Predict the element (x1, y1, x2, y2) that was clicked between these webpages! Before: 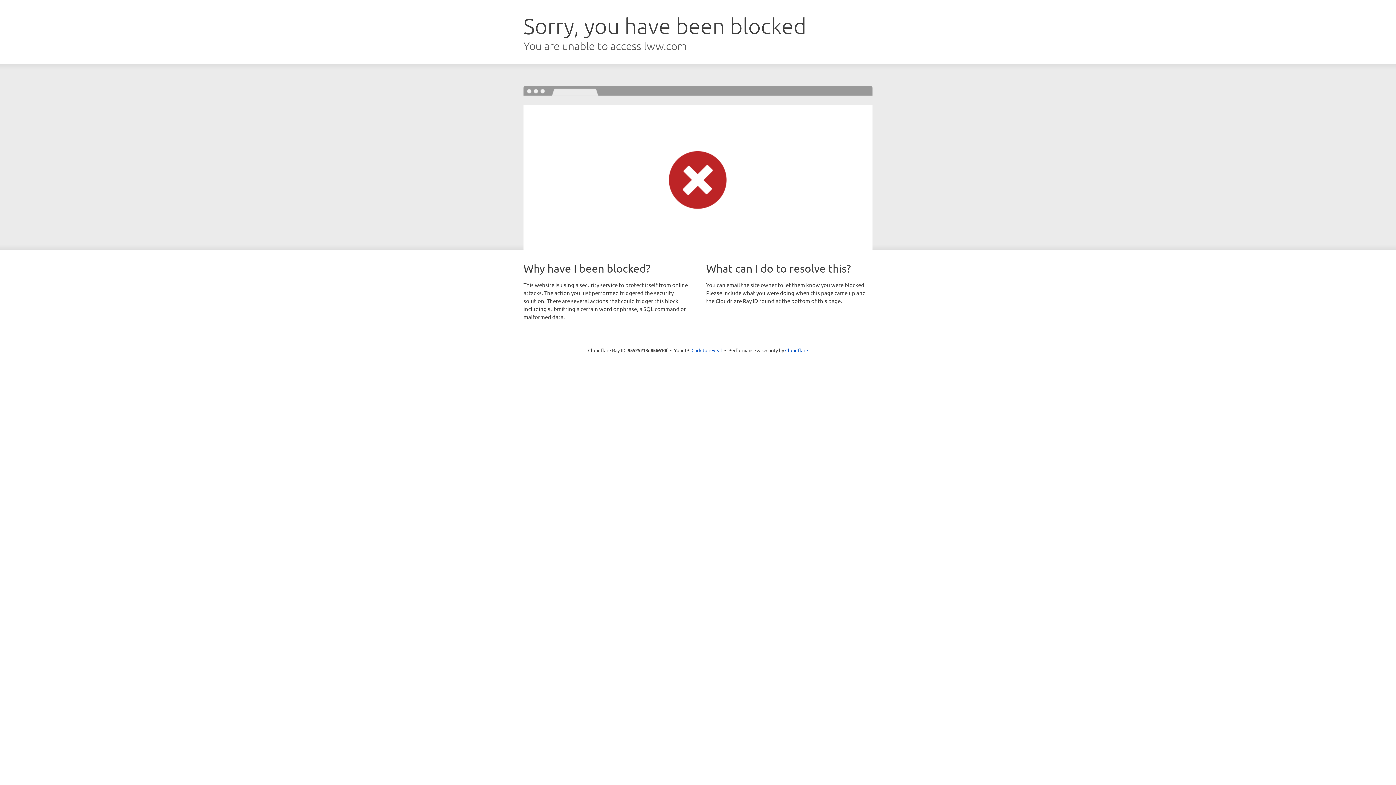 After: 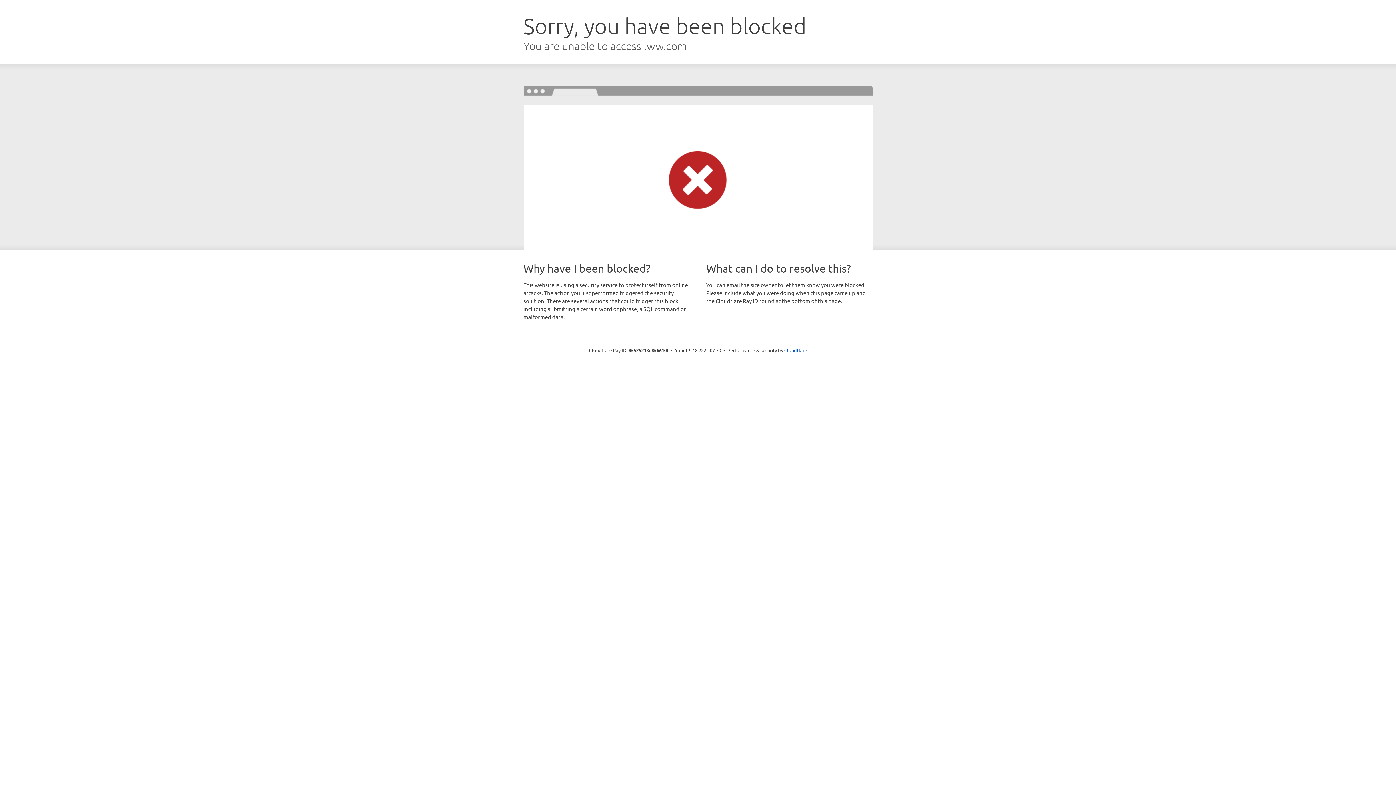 Action: bbox: (691, 346, 722, 353) label: Click to reveal